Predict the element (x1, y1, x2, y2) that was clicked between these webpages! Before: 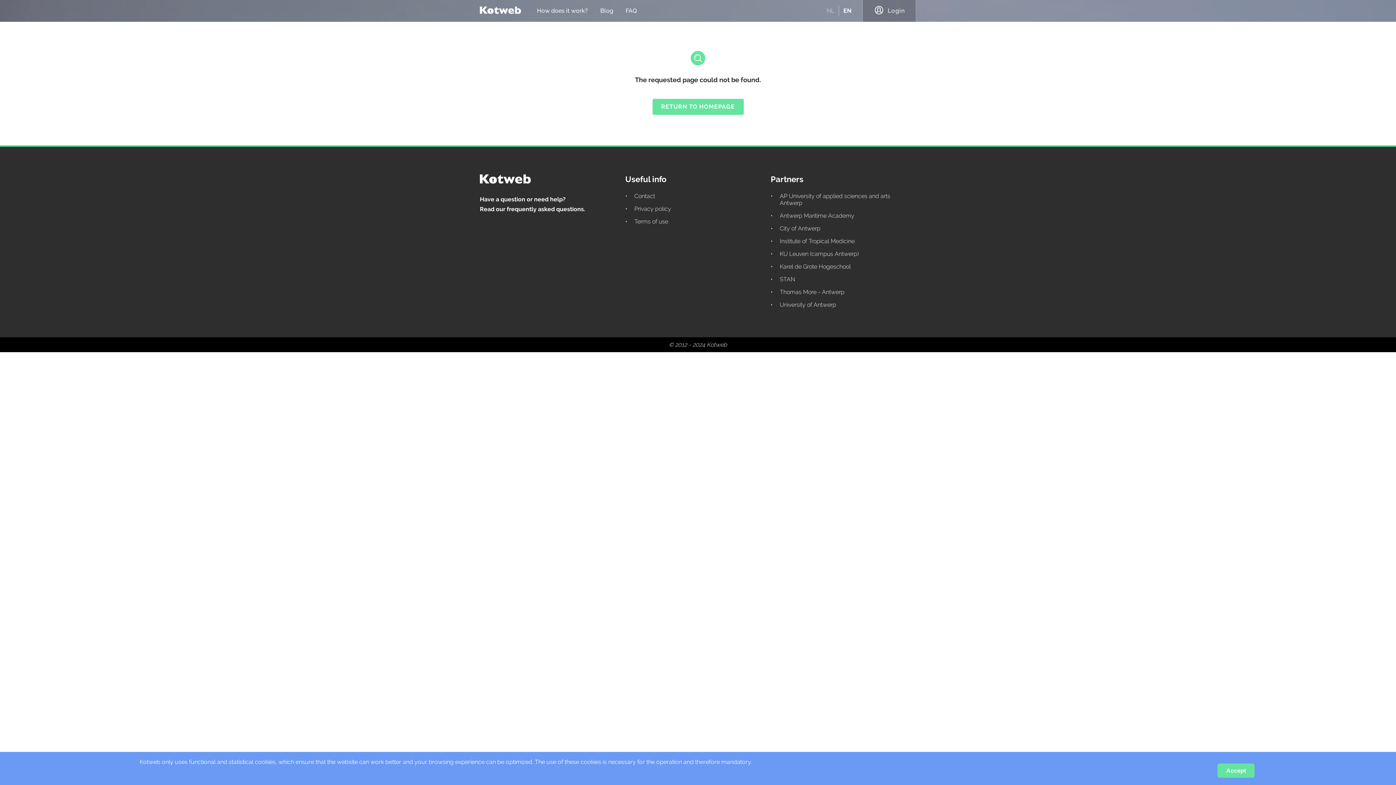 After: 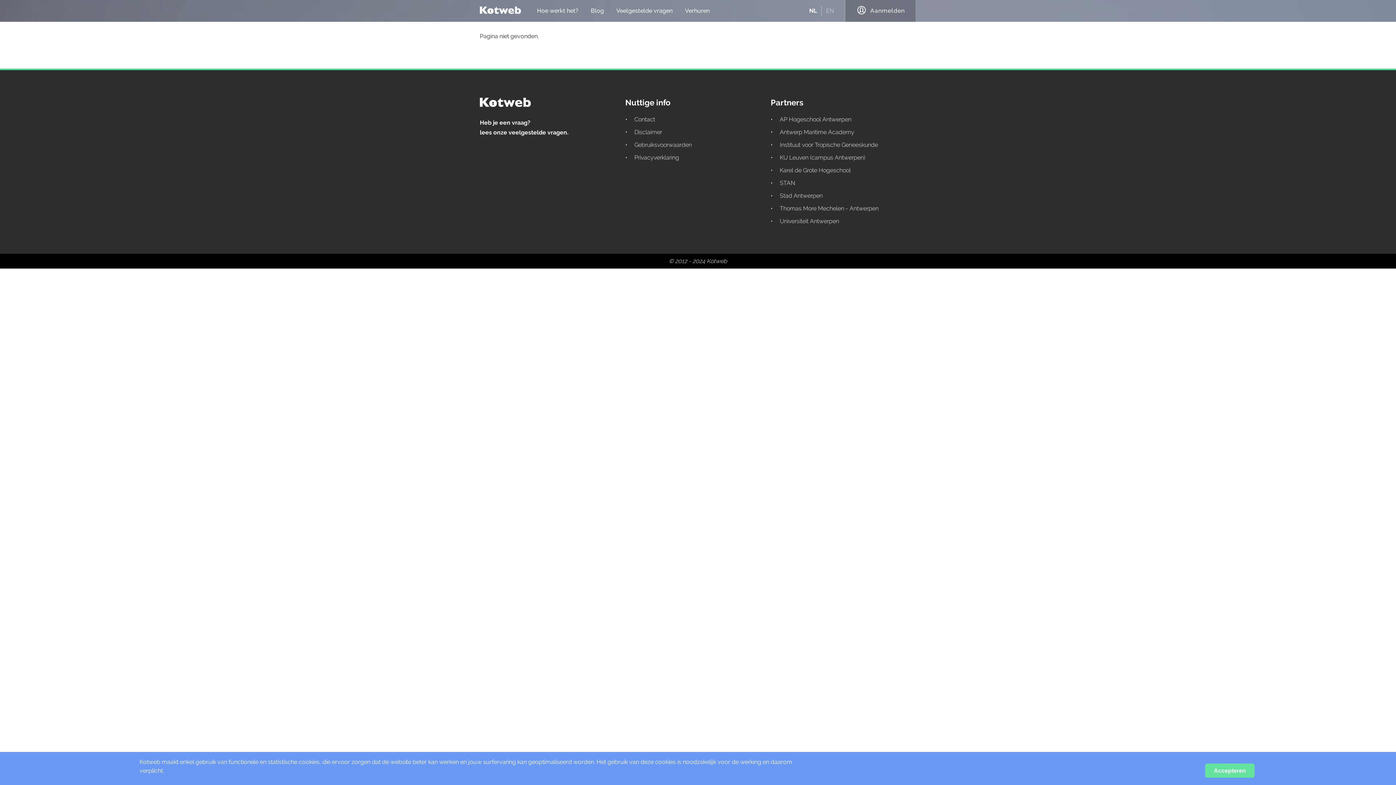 Action: label: NL bbox: (822, 5, 839, 16)